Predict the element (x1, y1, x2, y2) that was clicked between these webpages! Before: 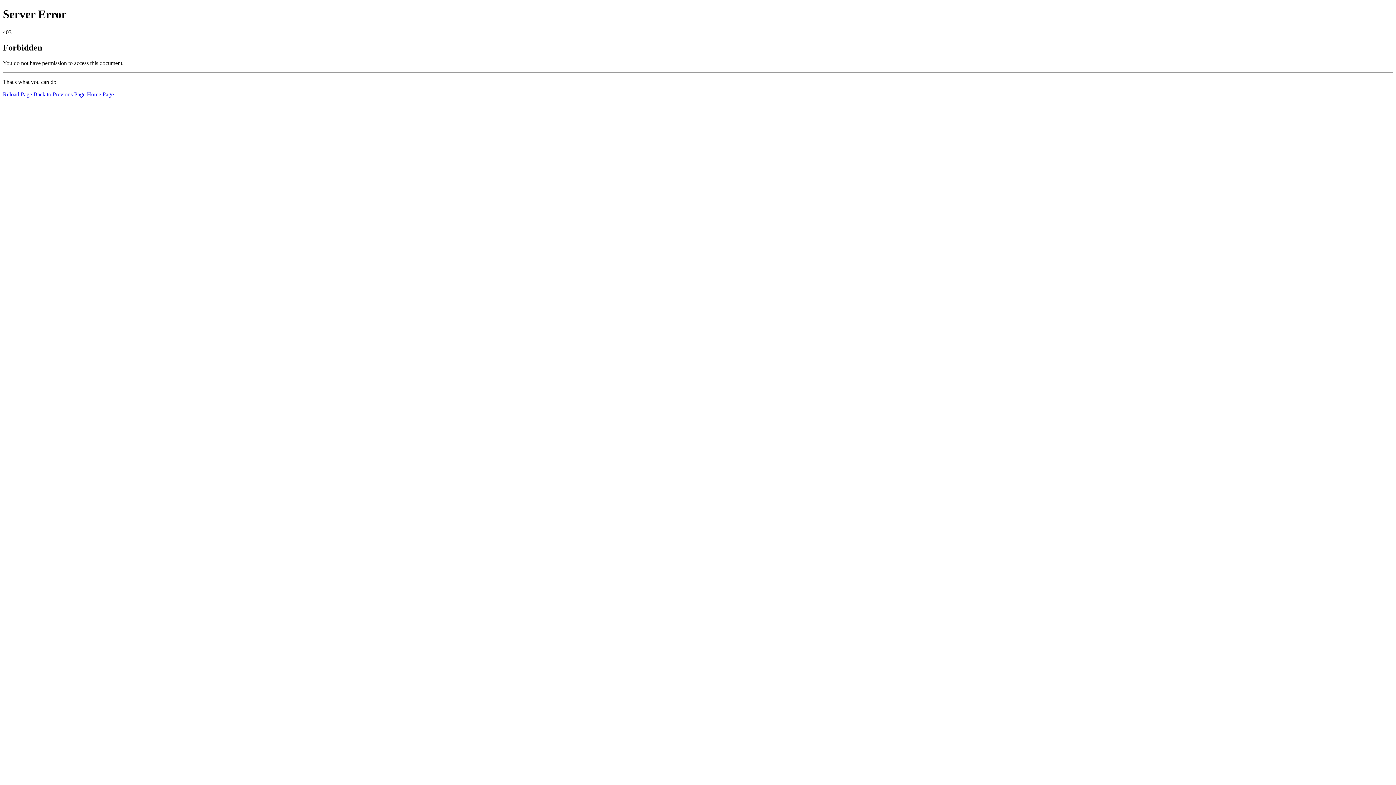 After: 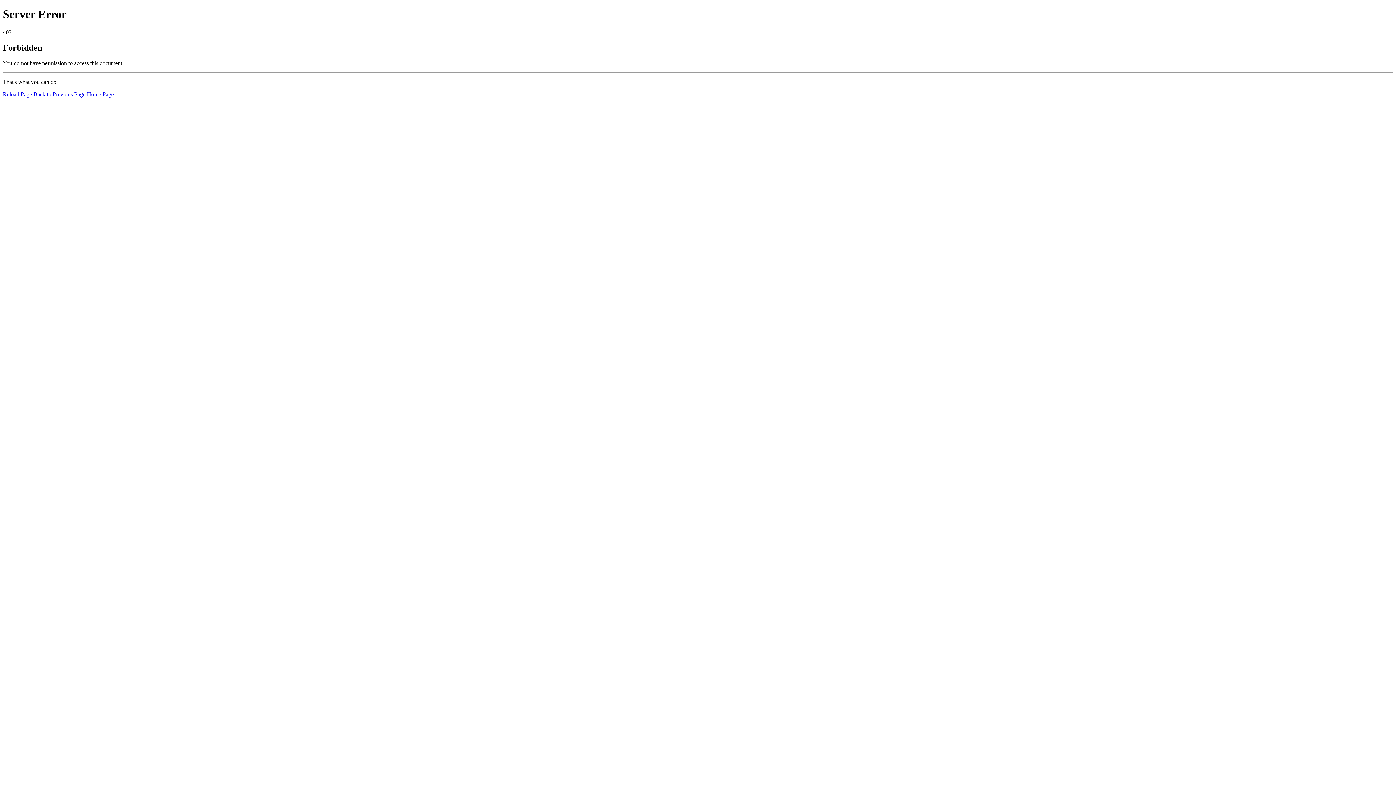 Action: label: Reload Page bbox: (2, 91, 32, 97)